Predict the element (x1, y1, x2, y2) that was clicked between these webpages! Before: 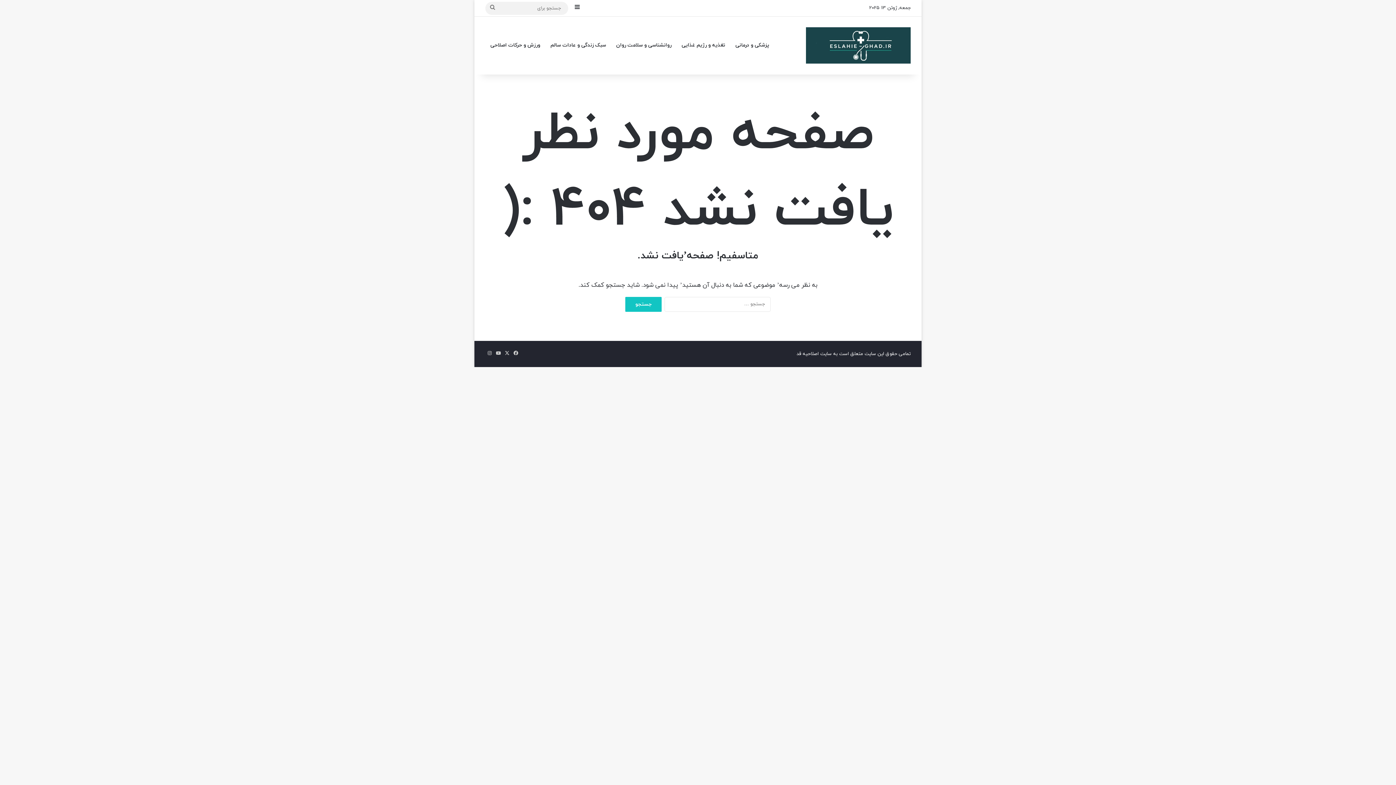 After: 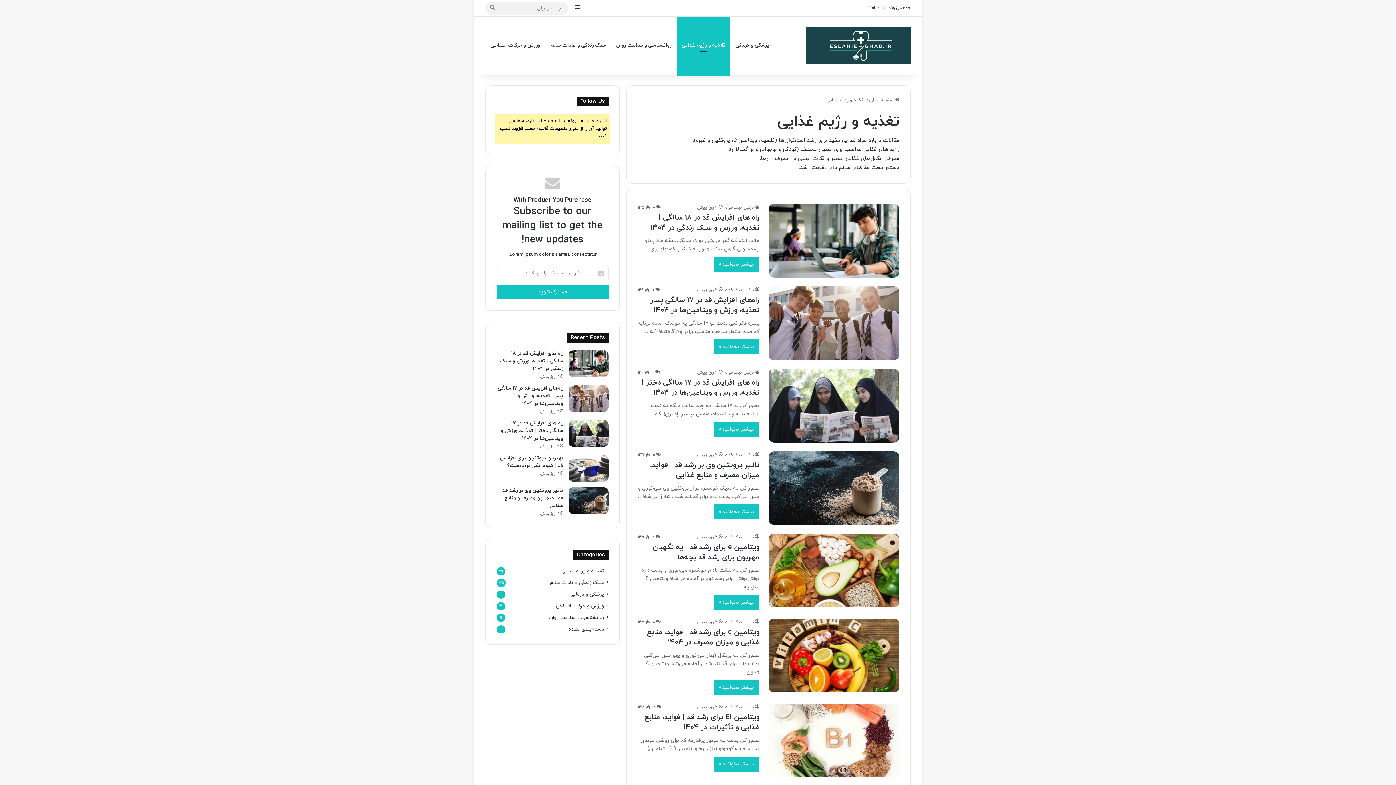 Action: label: تغذیه و رژیم غذایی bbox: (676, 16, 730, 74)